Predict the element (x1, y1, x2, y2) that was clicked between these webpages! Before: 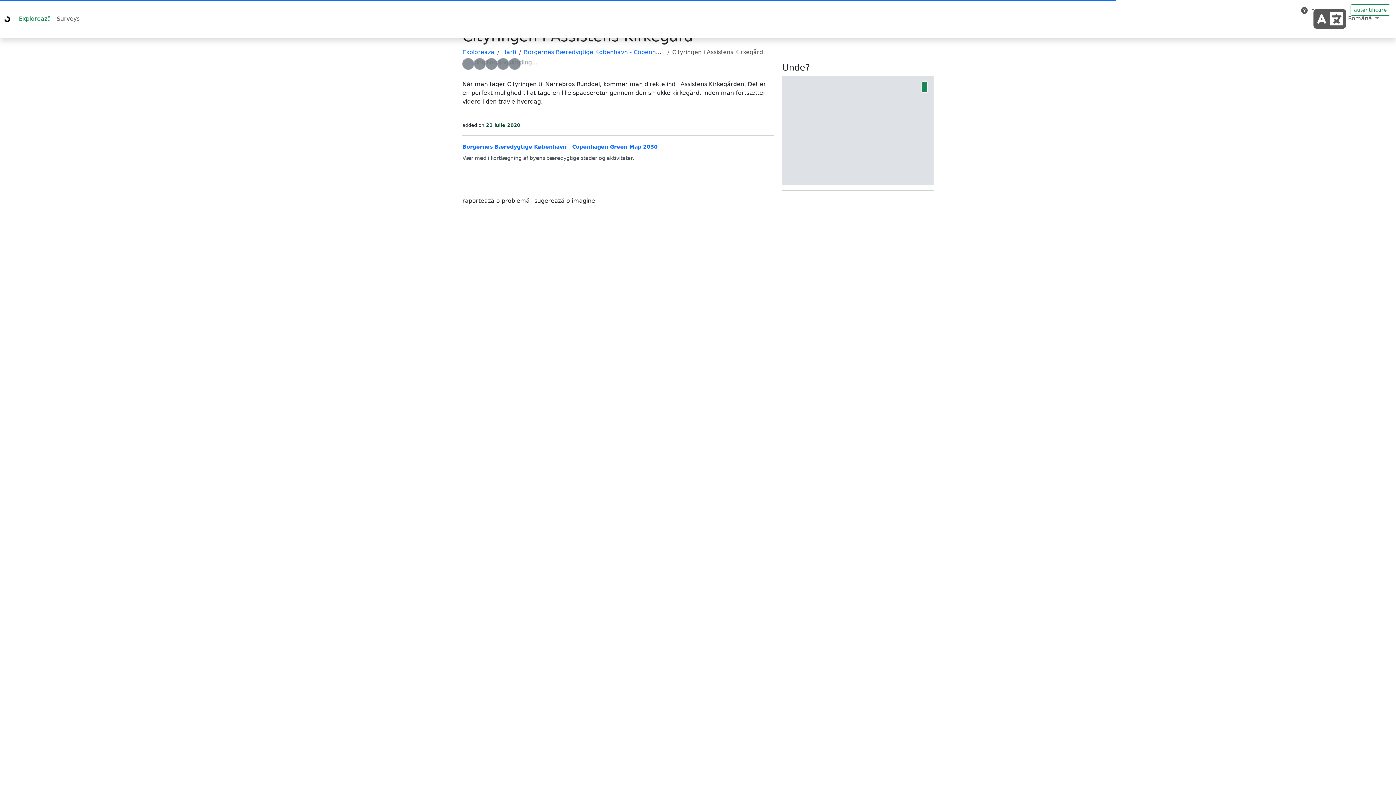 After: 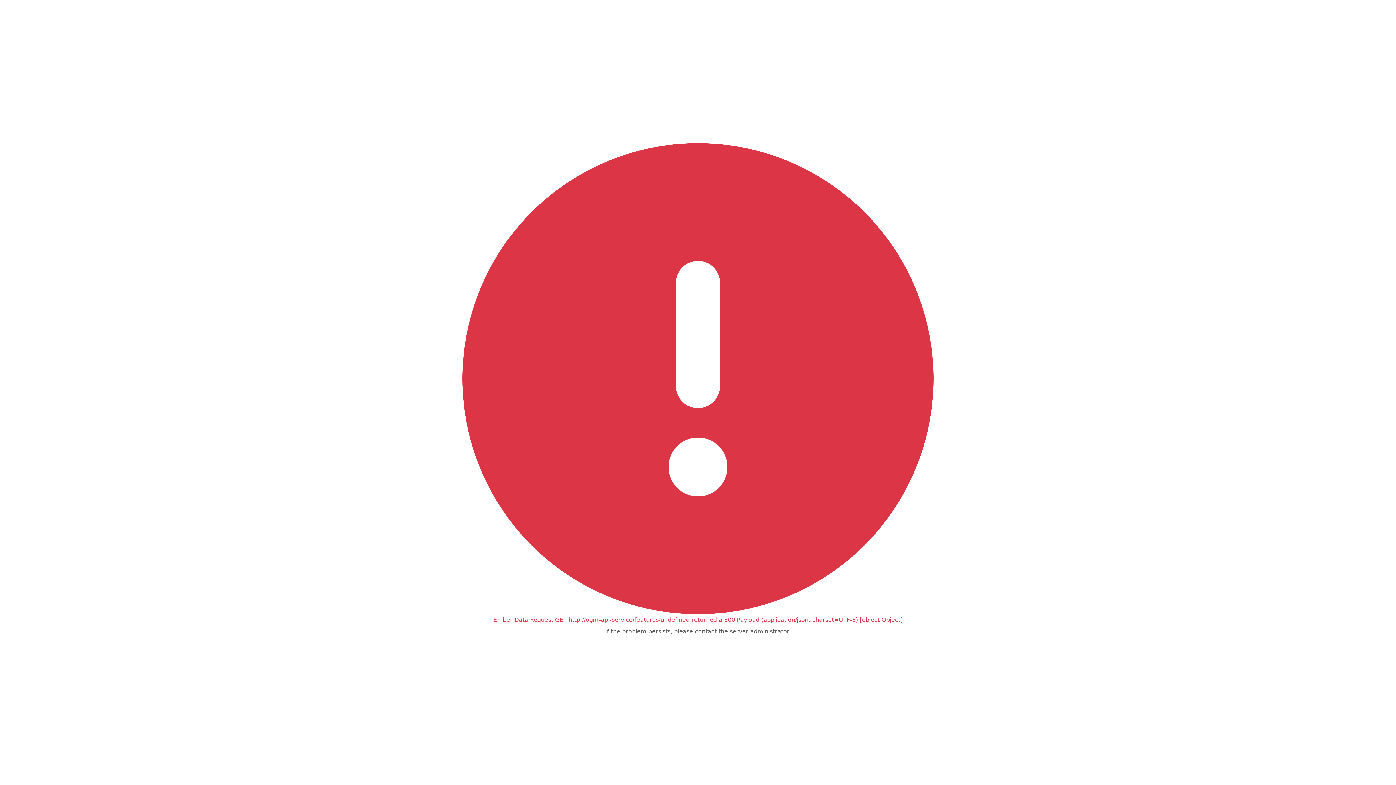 Action: bbox: (462, 196, 529, 205) label: raportează o problemă